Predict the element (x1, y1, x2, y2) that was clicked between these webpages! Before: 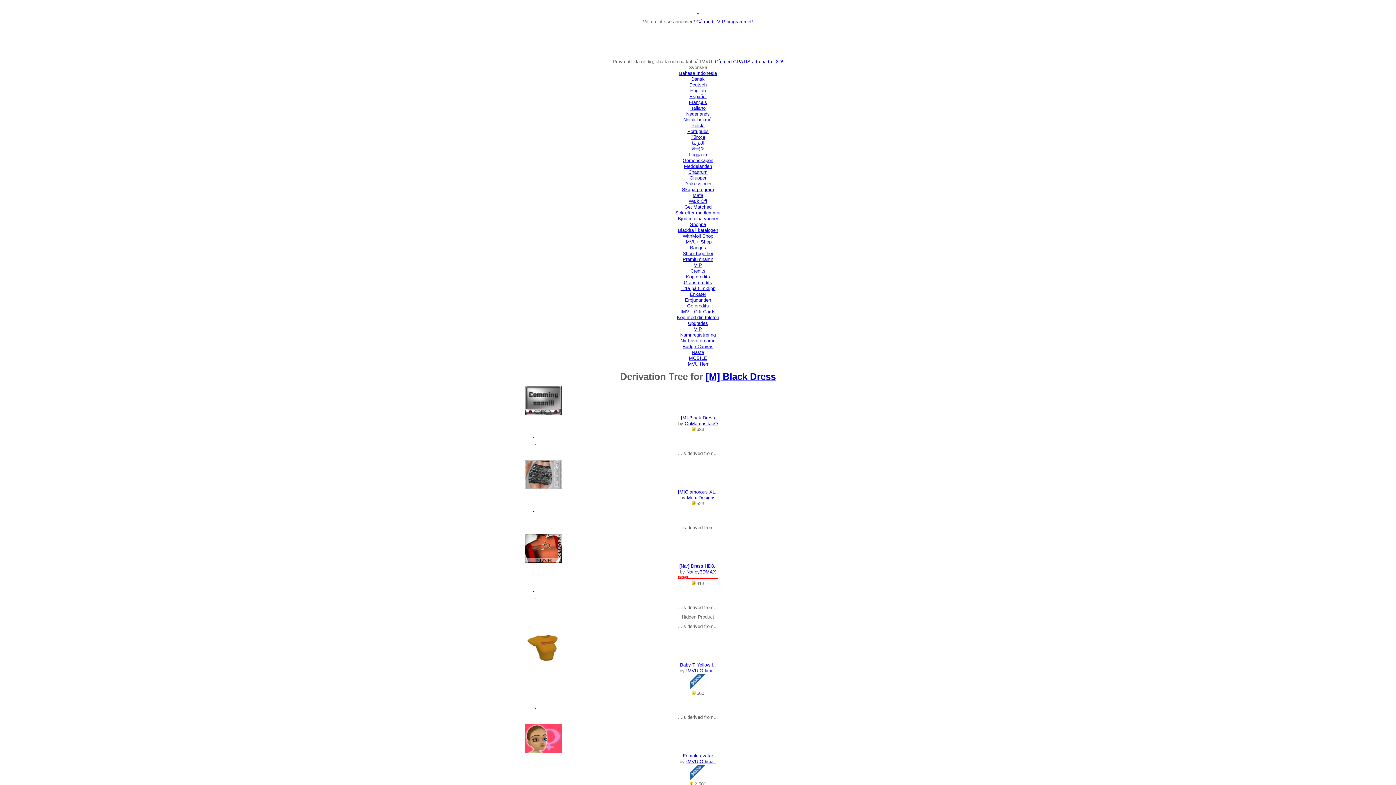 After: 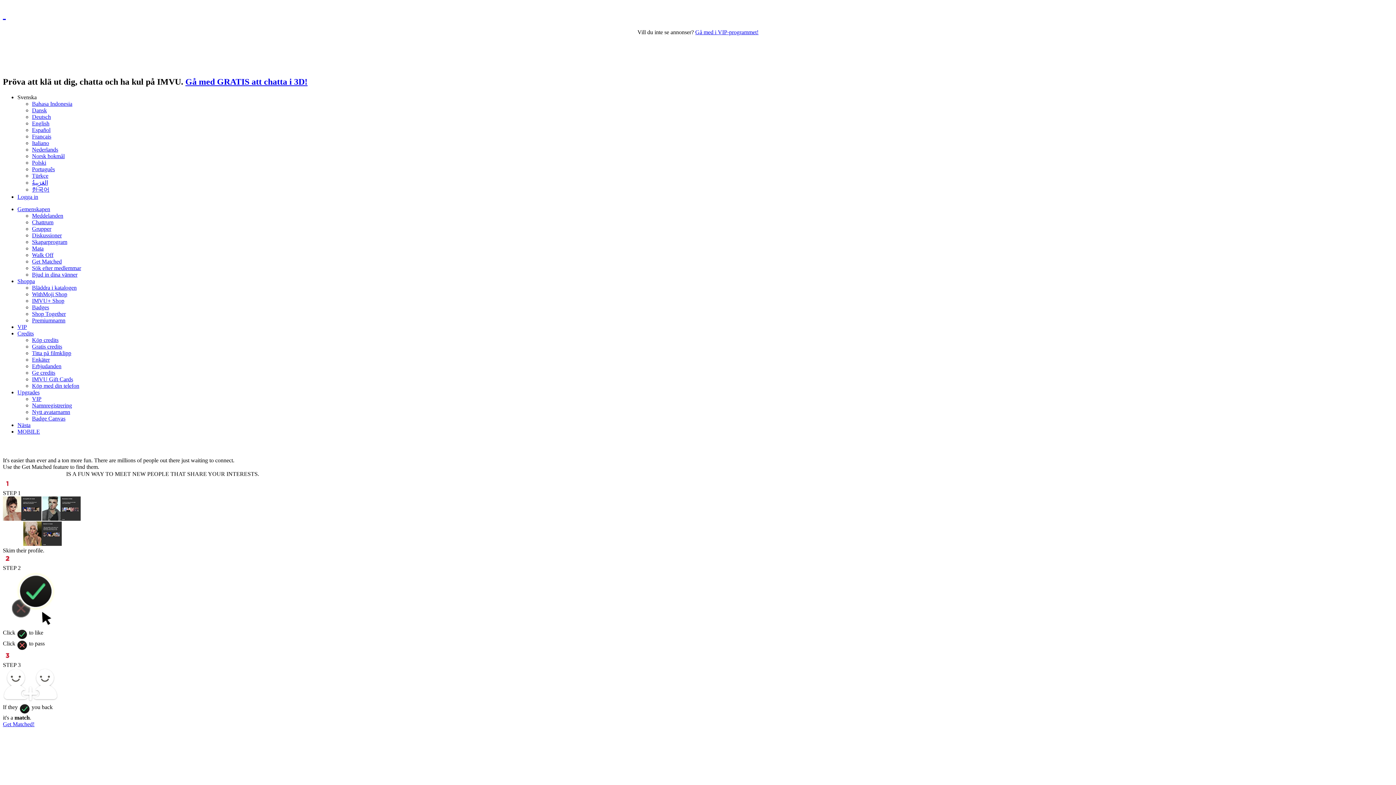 Action: label: Get Matched bbox: (684, 204, 711, 209)